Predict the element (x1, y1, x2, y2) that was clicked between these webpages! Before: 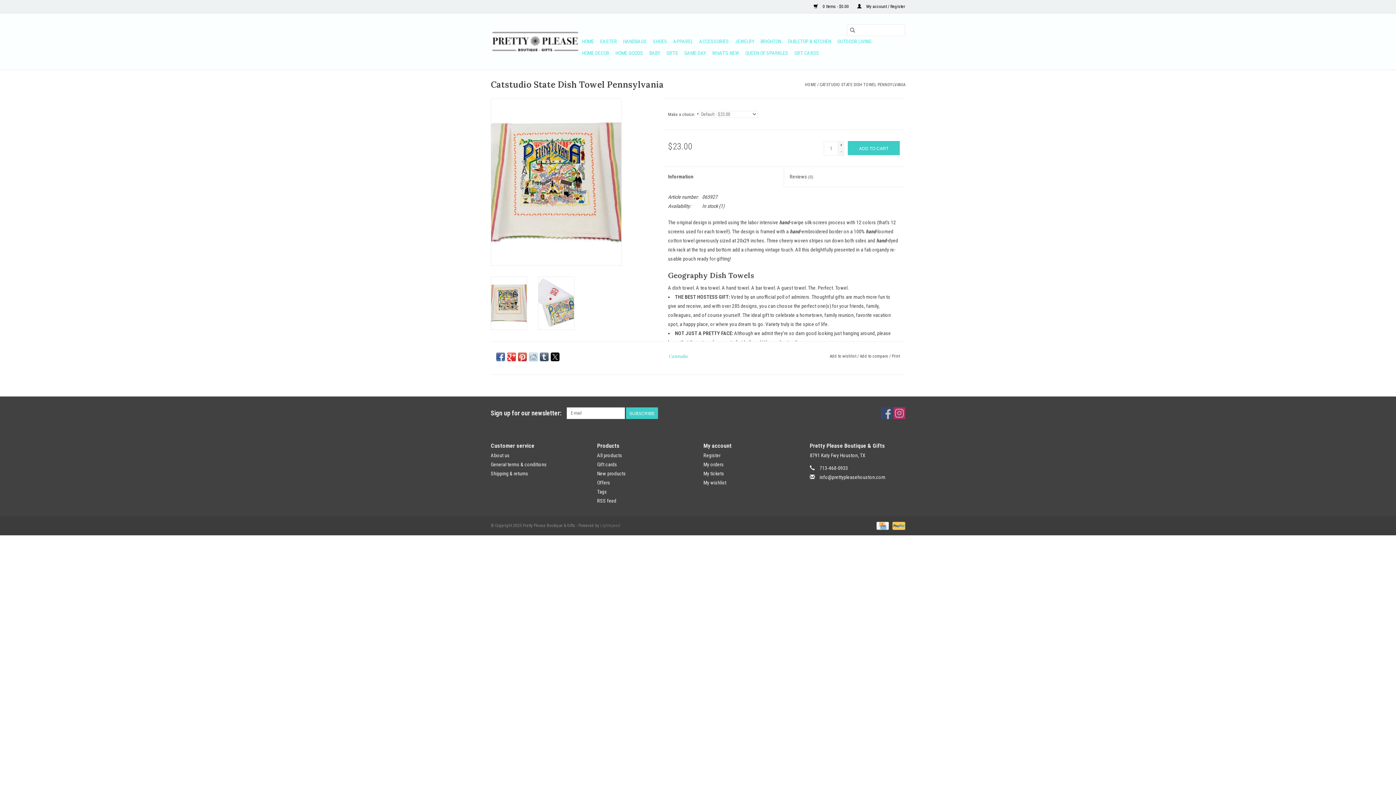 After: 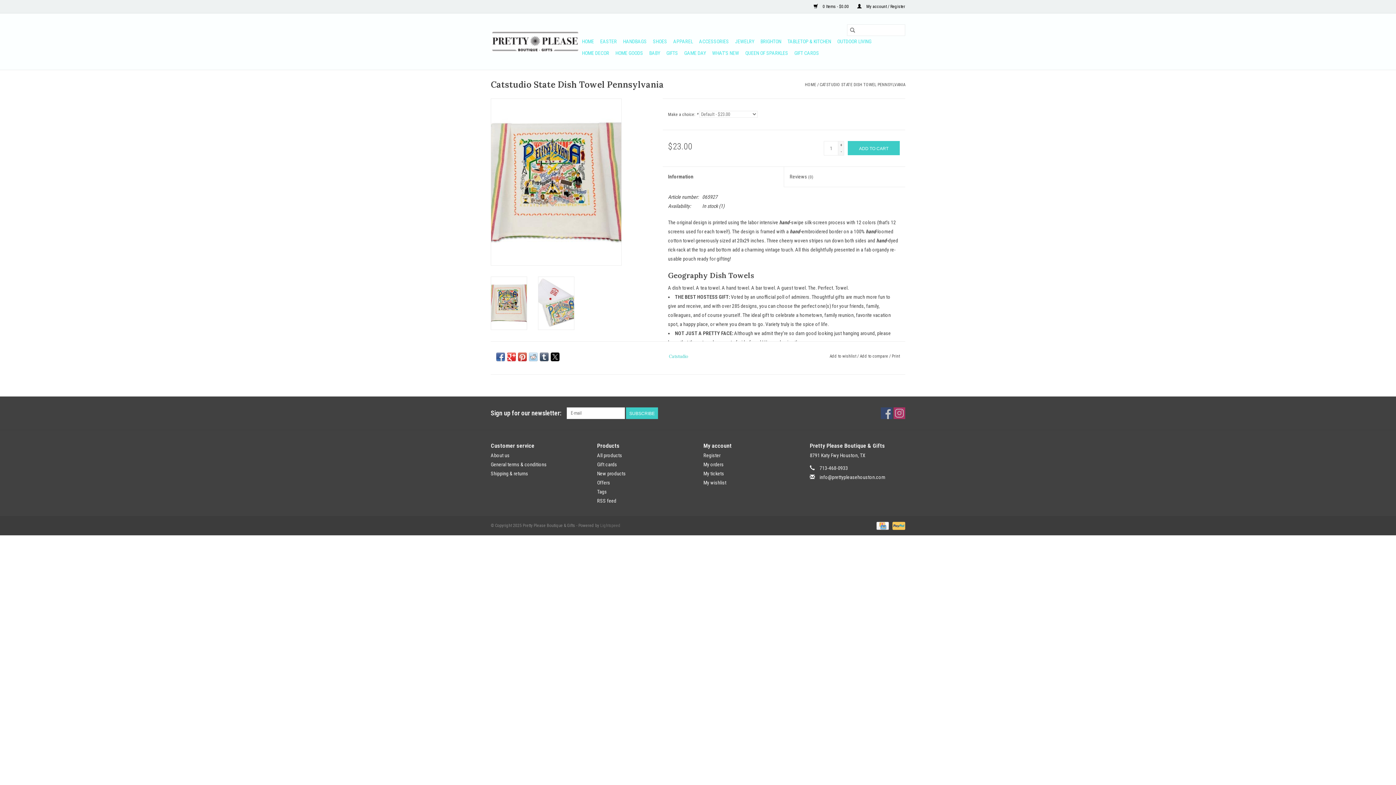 Action: bbox: (496, 352, 505, 361)